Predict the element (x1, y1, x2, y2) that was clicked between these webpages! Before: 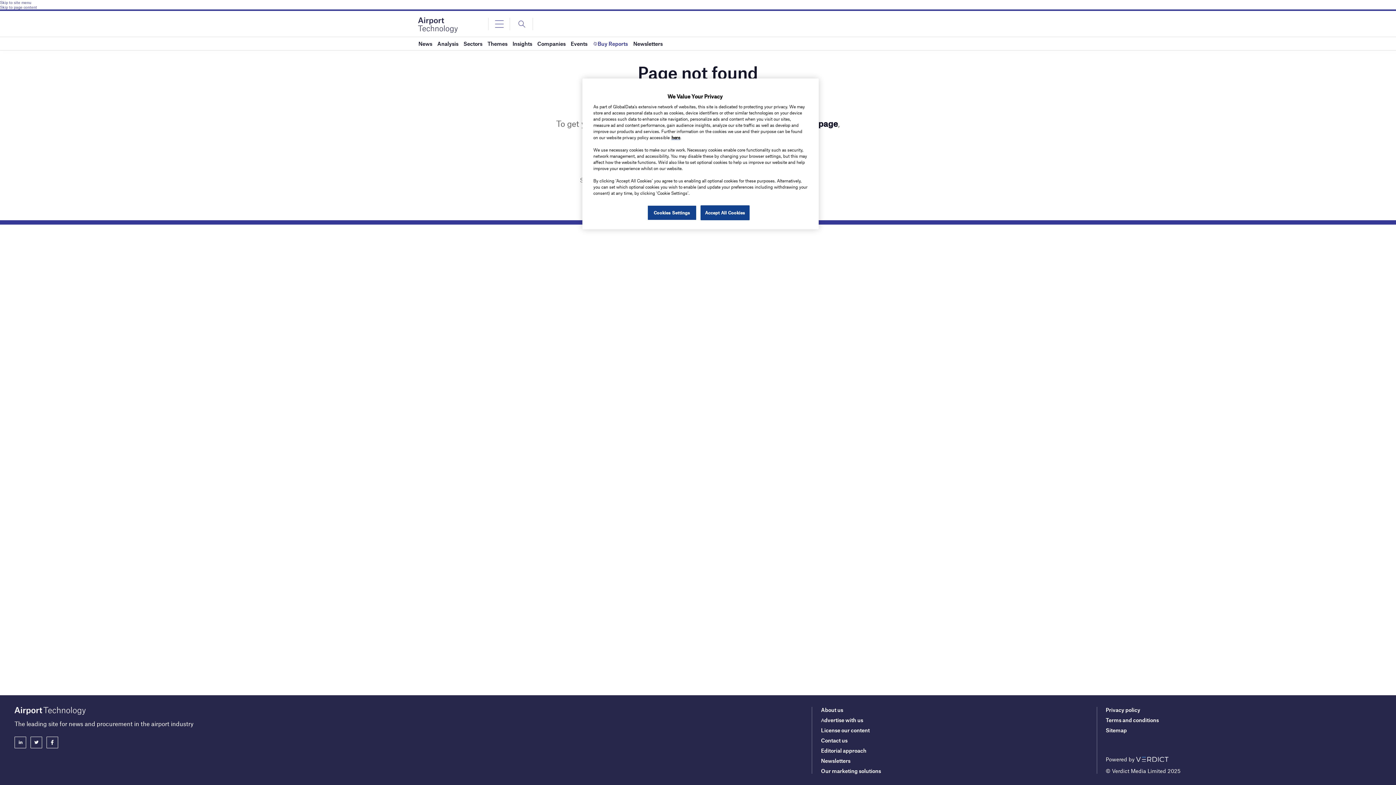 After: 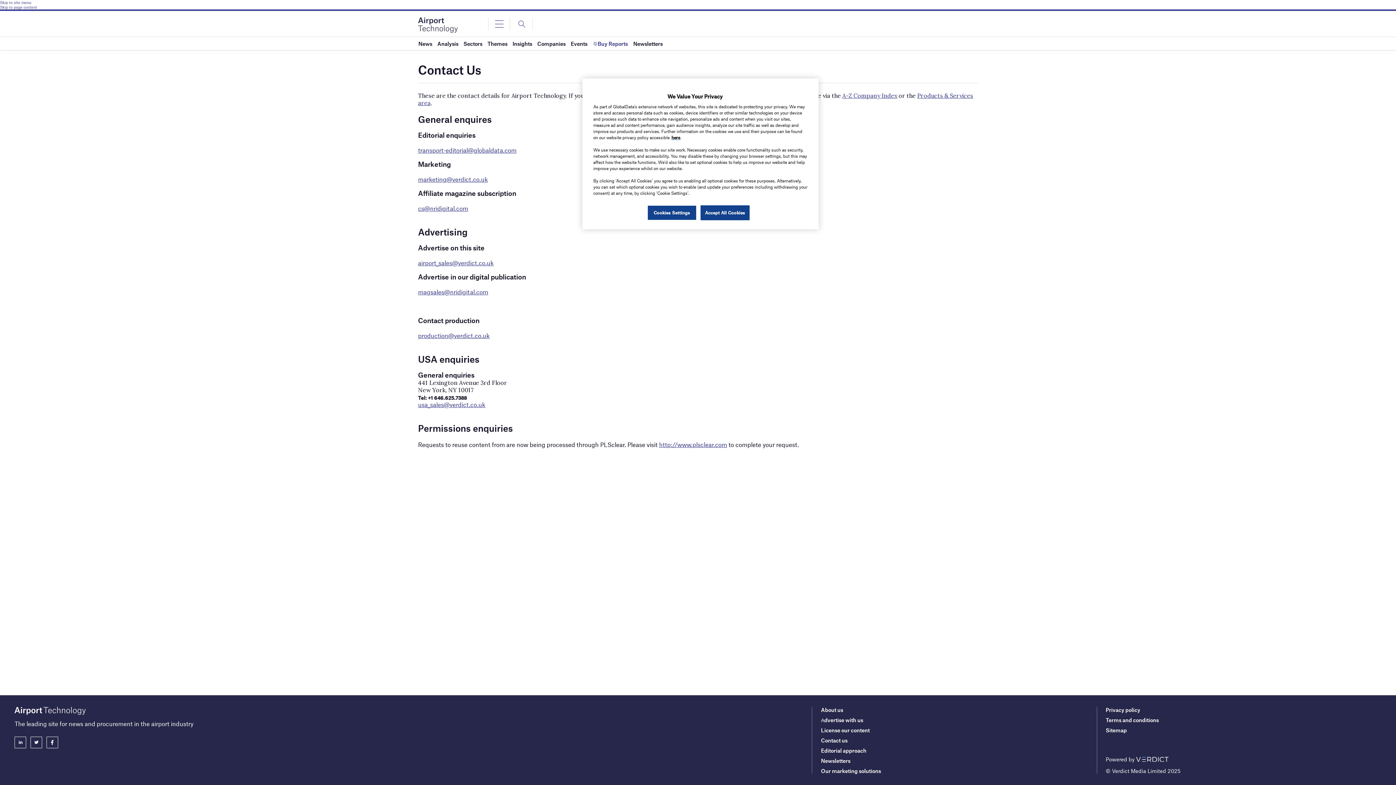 Action: label: Contact us bbox: (821, 737, 847, 744)